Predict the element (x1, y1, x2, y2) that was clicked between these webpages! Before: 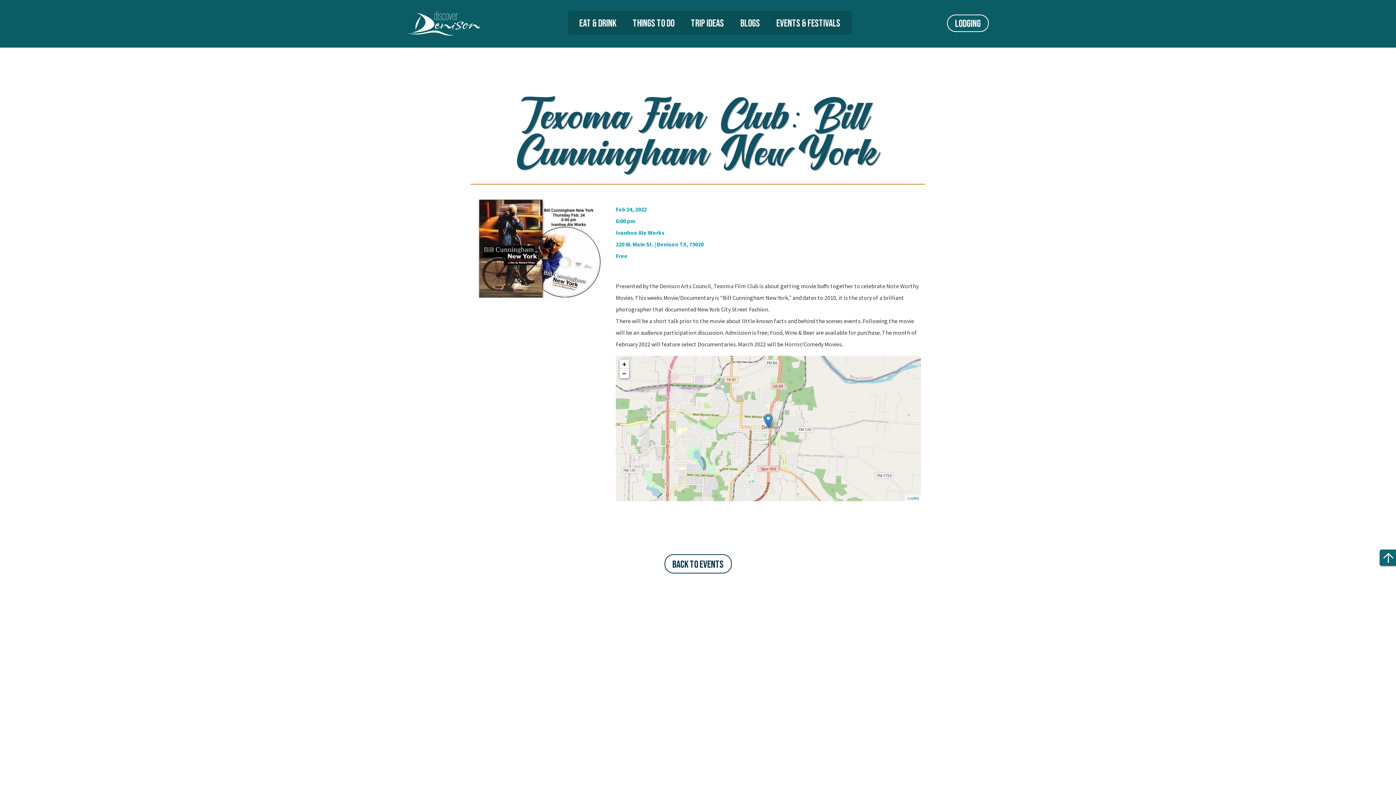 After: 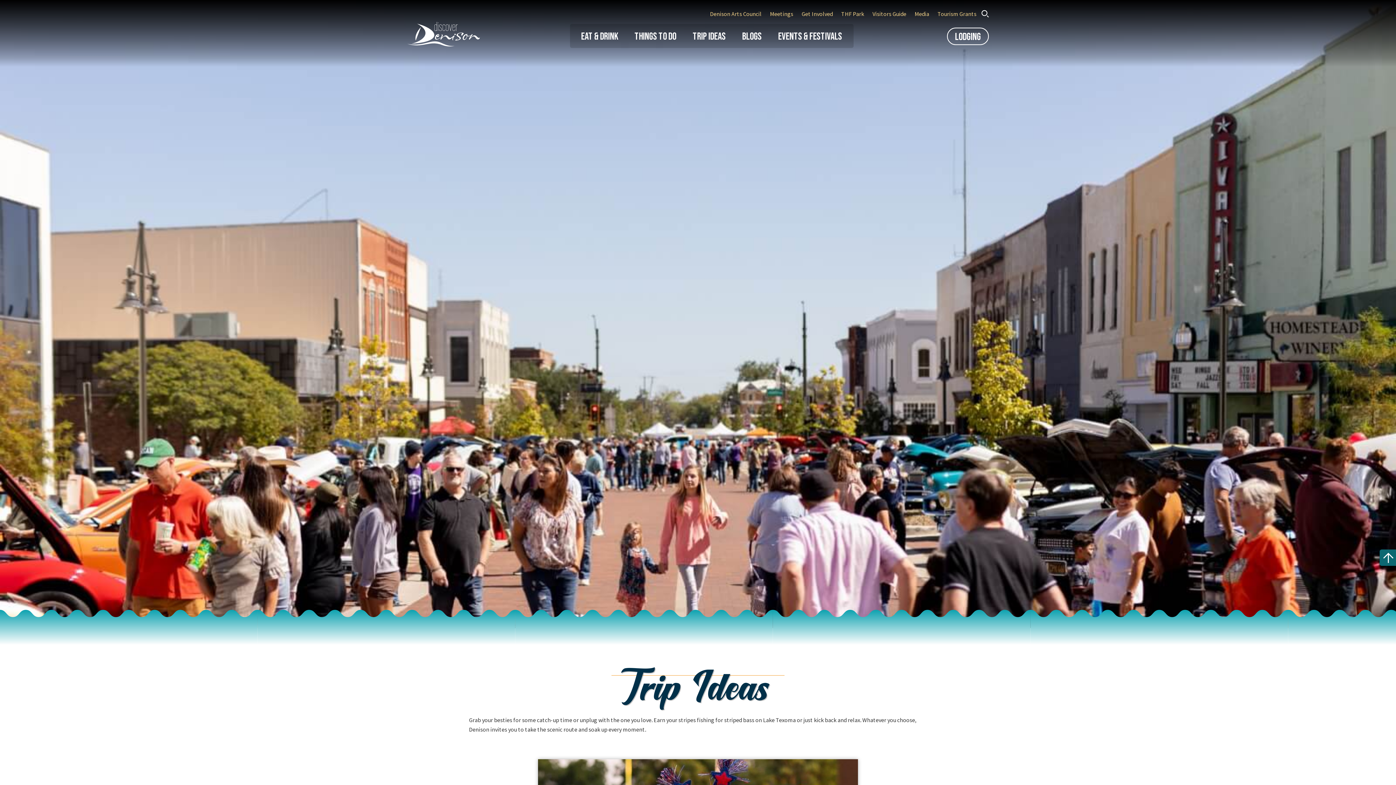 Action: label: Trip Ideas bbox: (691, 17, 724, 29)